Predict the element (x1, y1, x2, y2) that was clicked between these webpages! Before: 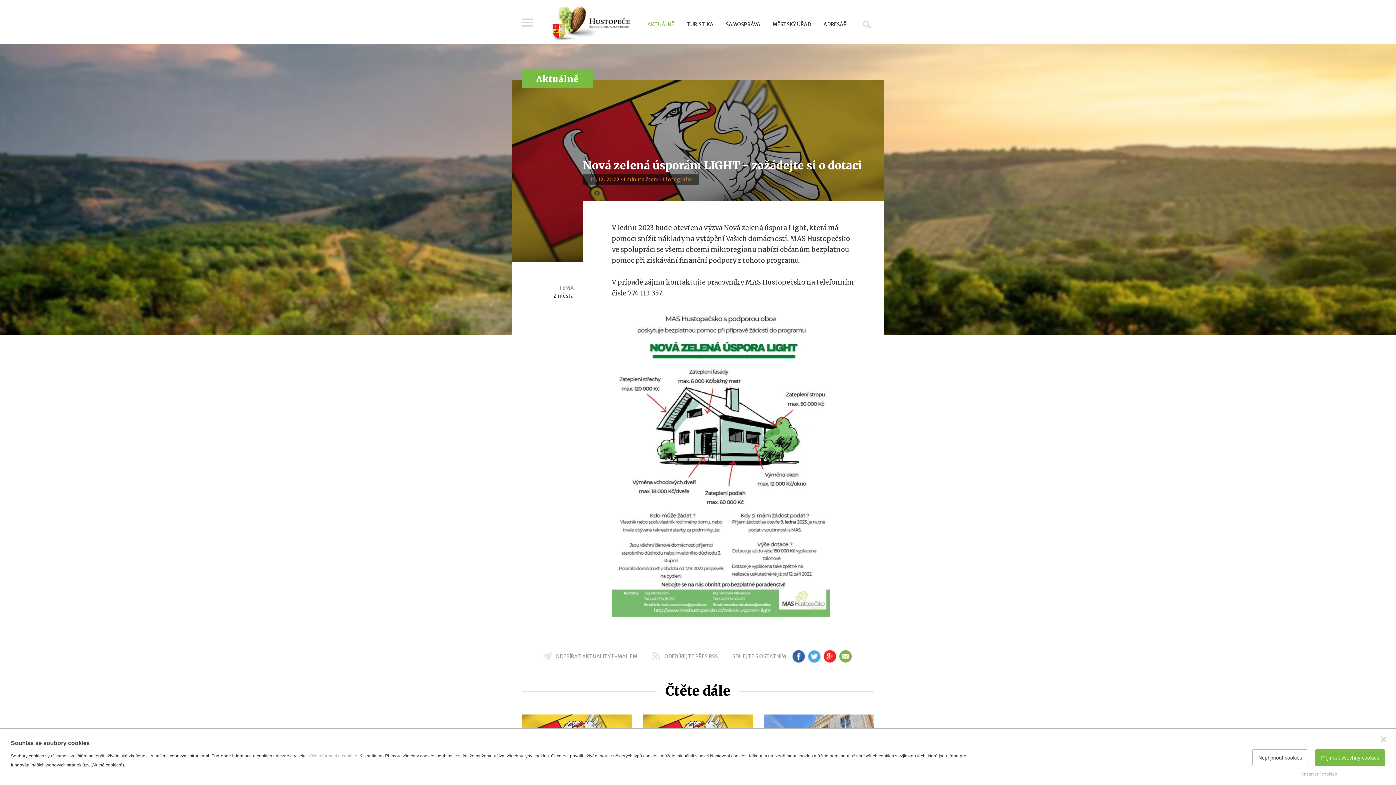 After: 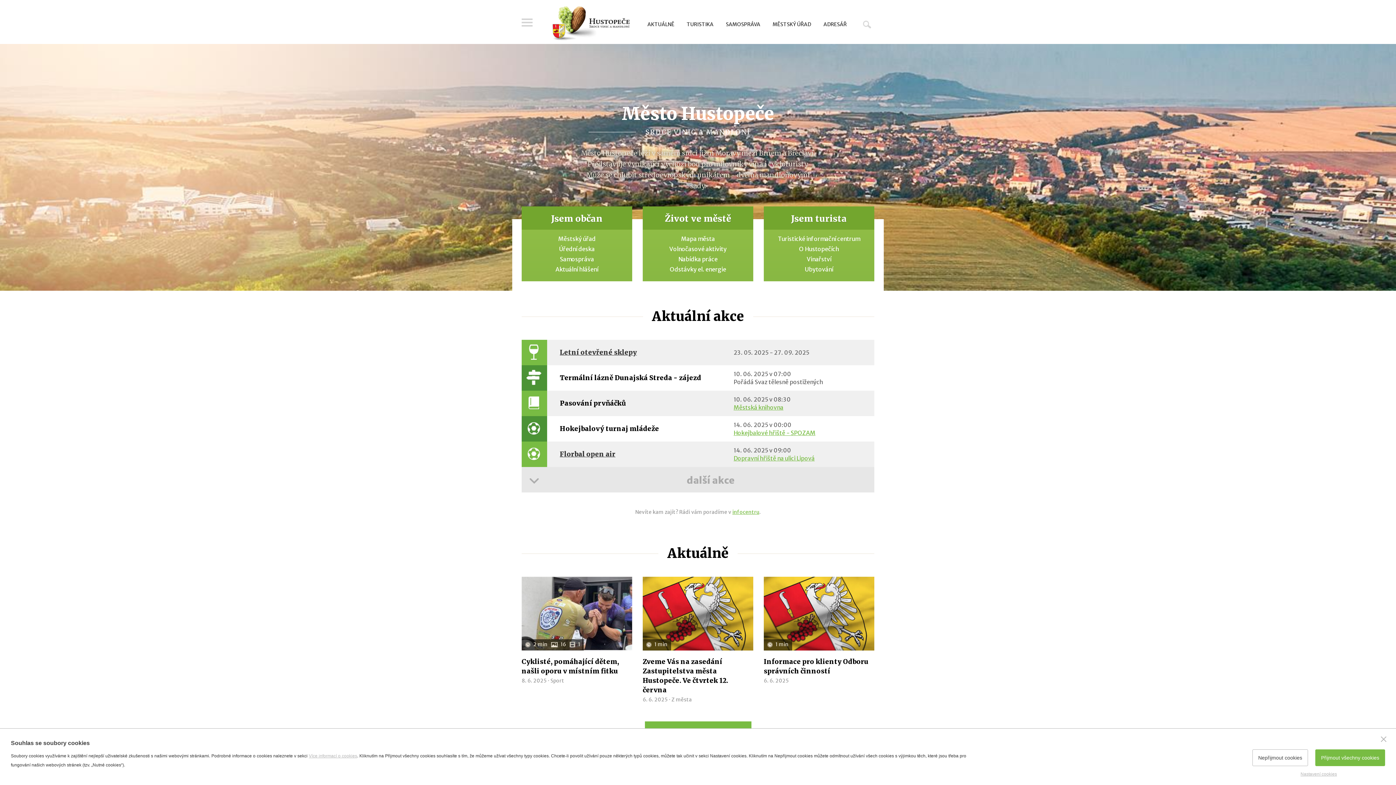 Action: bbox: (552, 6, 629, 41) label: Přejít na úvodní stranu